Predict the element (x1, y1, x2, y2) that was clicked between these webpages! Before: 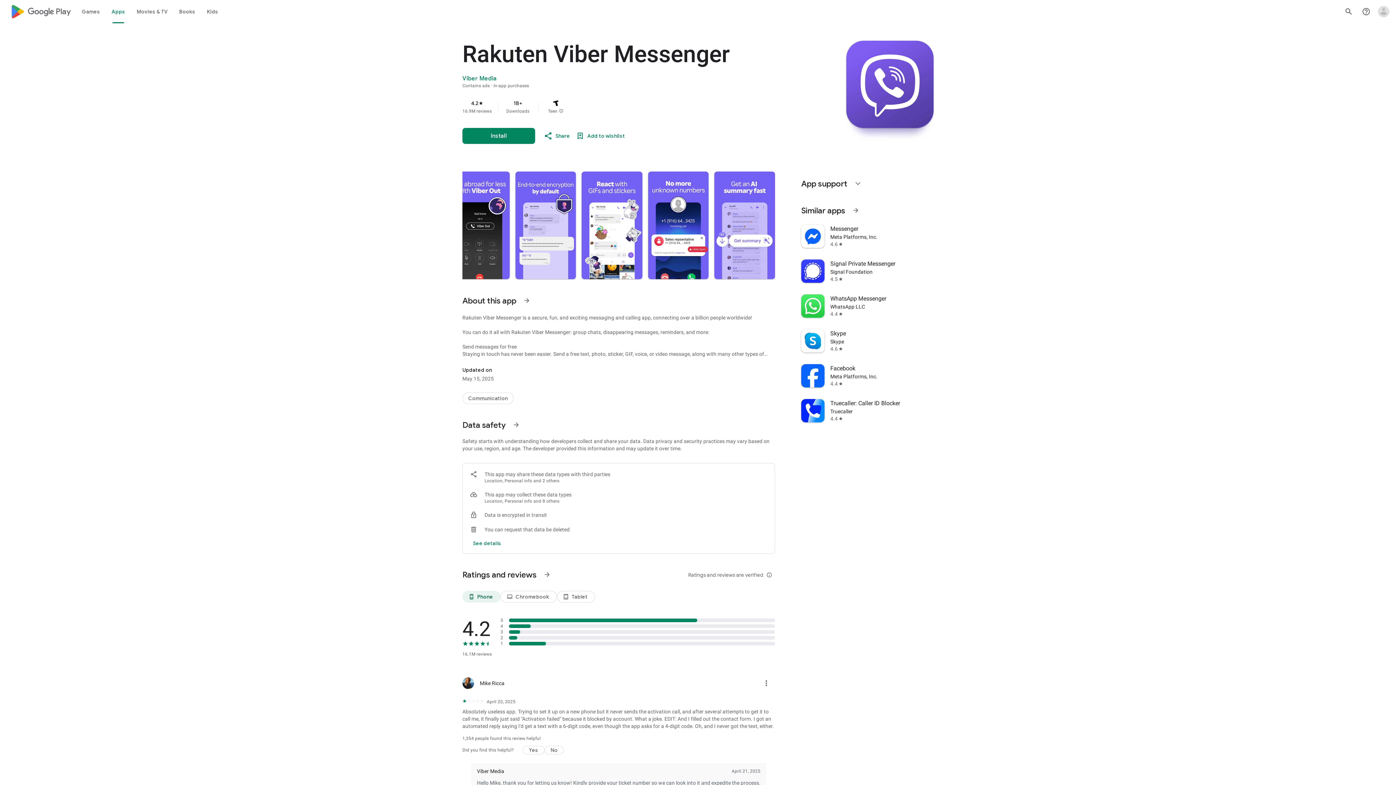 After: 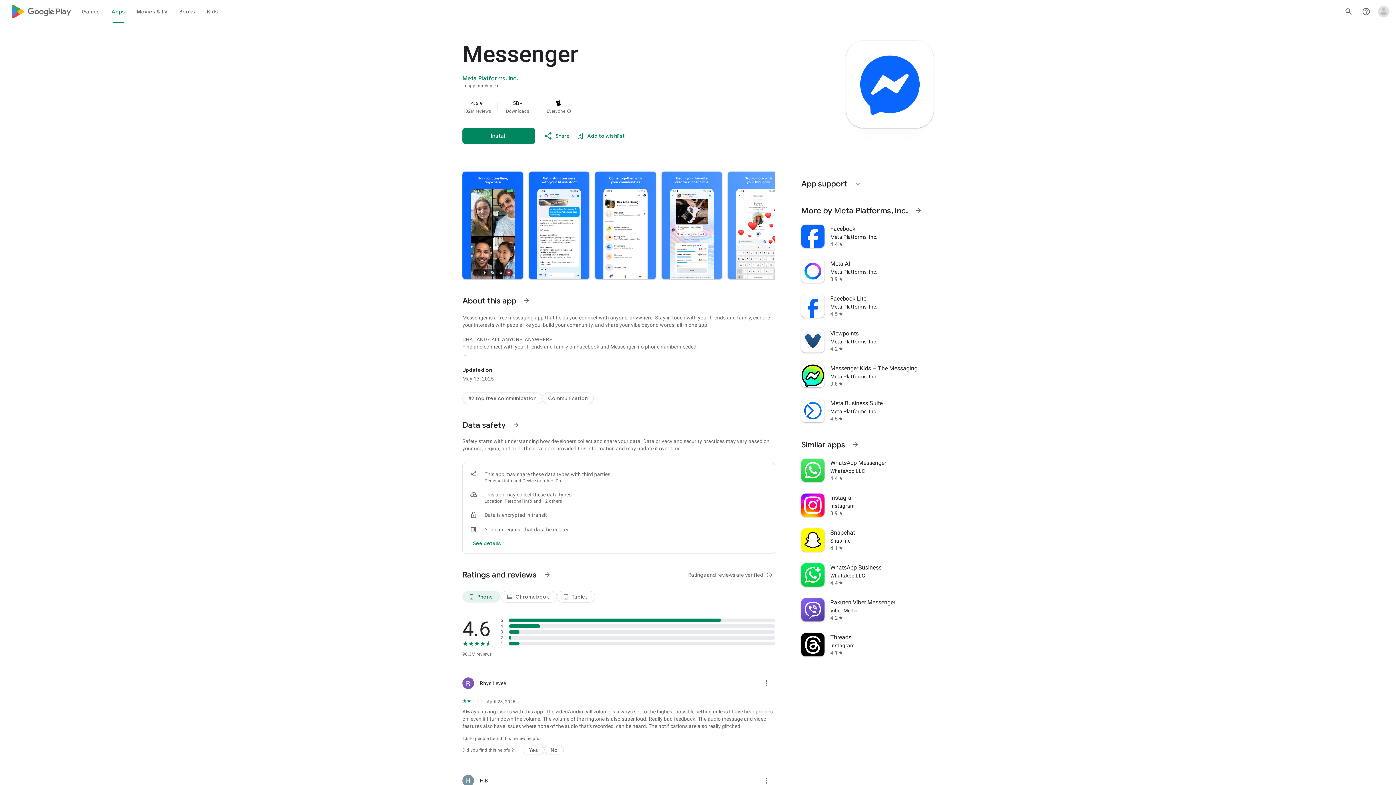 Action: bbox: (797, 218, 938, 253) label: Messenger
Meta Platforms, Inc.
4.6
star